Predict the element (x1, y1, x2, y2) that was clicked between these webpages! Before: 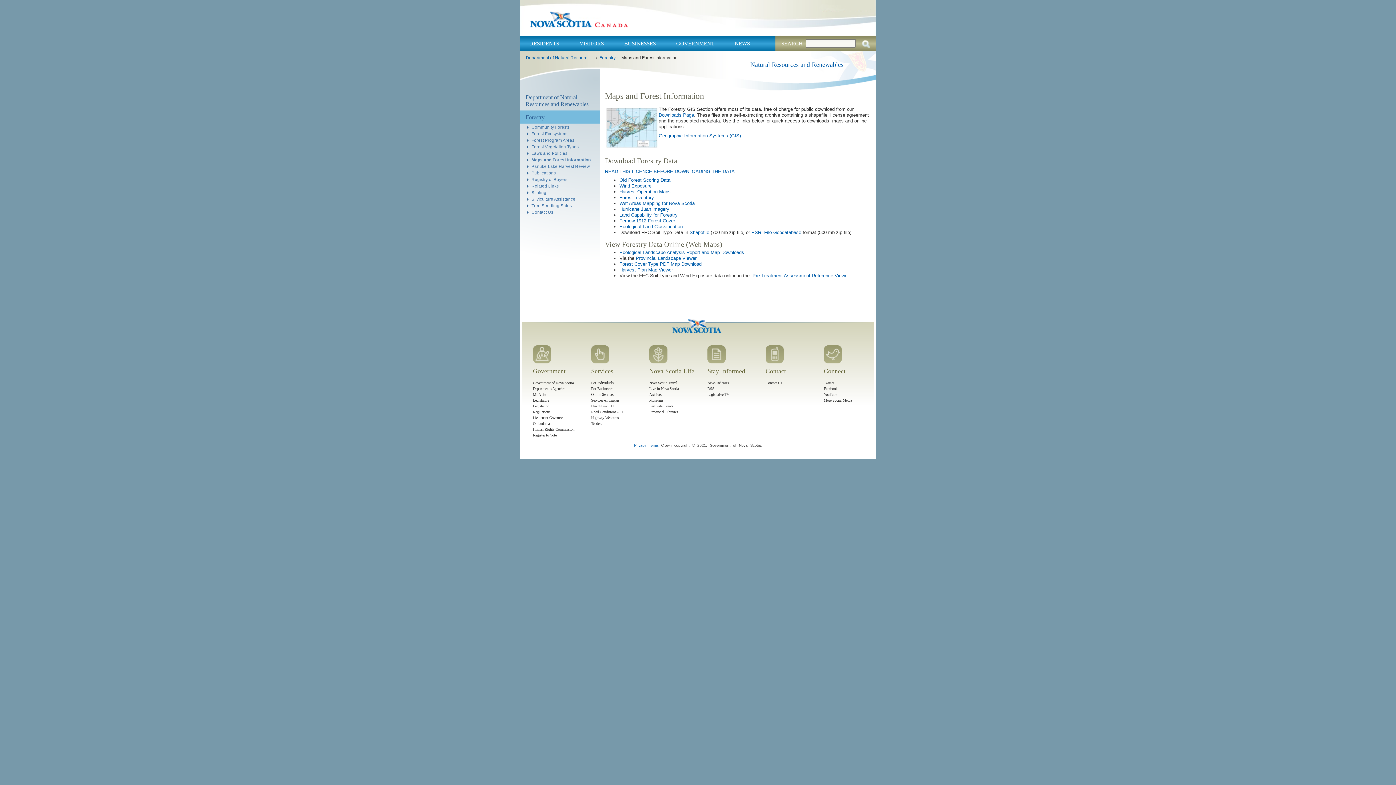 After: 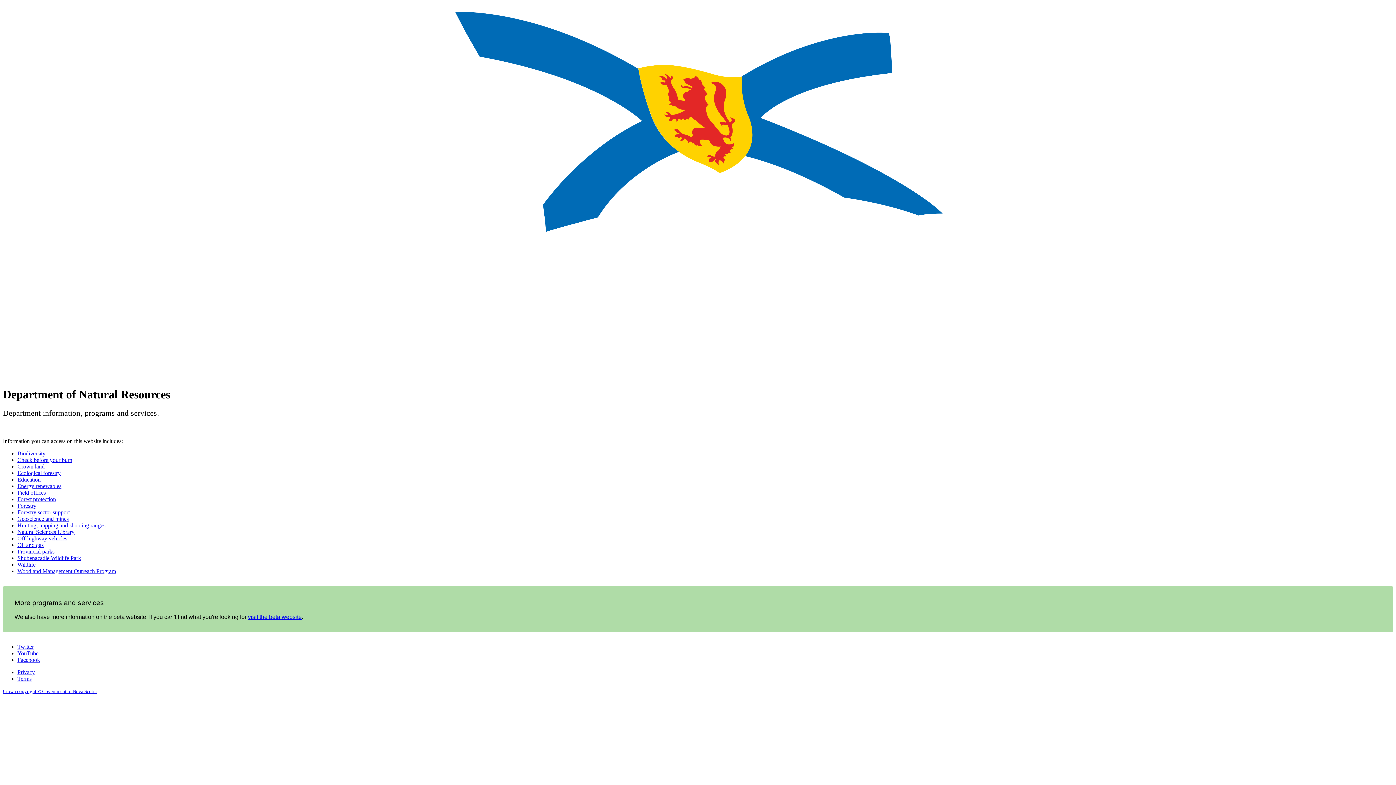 Action: label: Department of Natural Resources and Renewables bbox: (525, 90, 594, 110)